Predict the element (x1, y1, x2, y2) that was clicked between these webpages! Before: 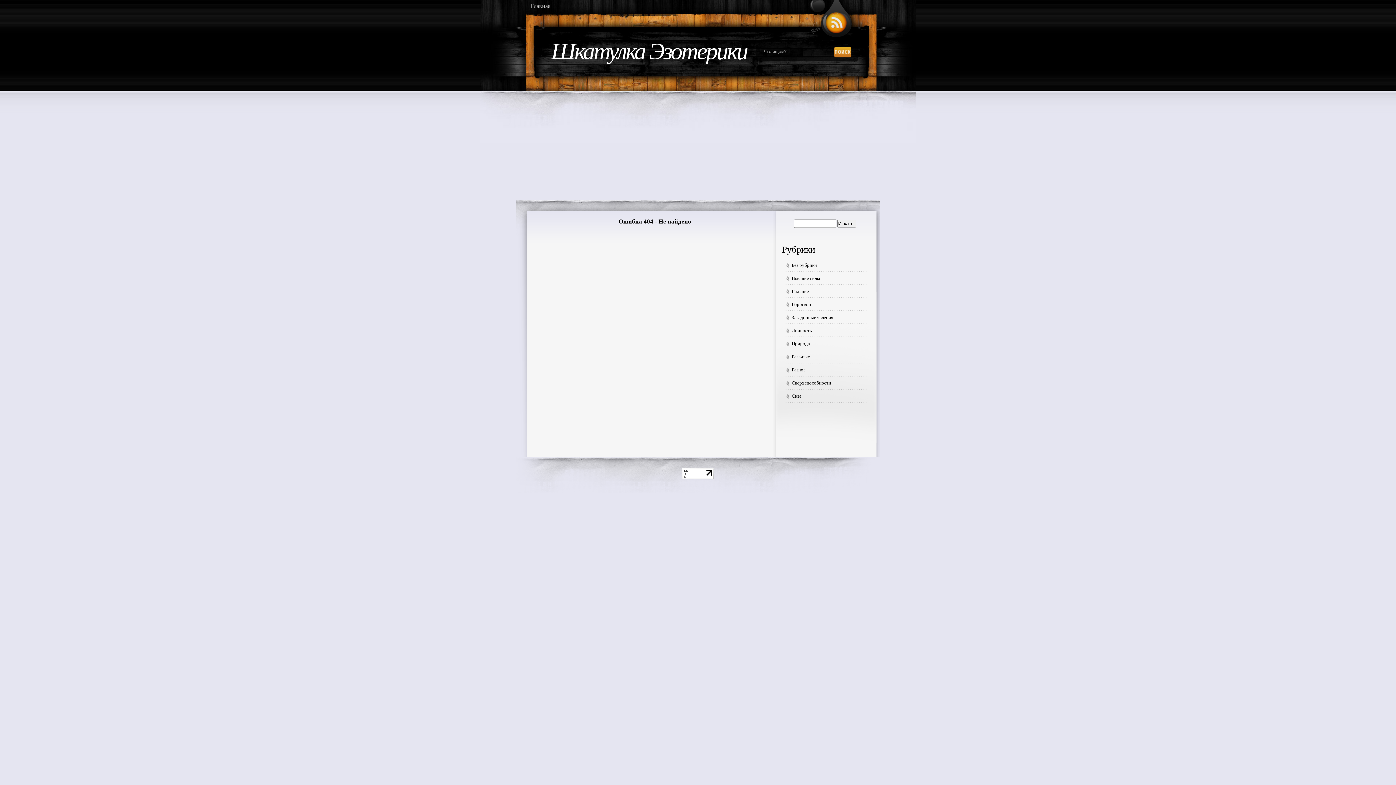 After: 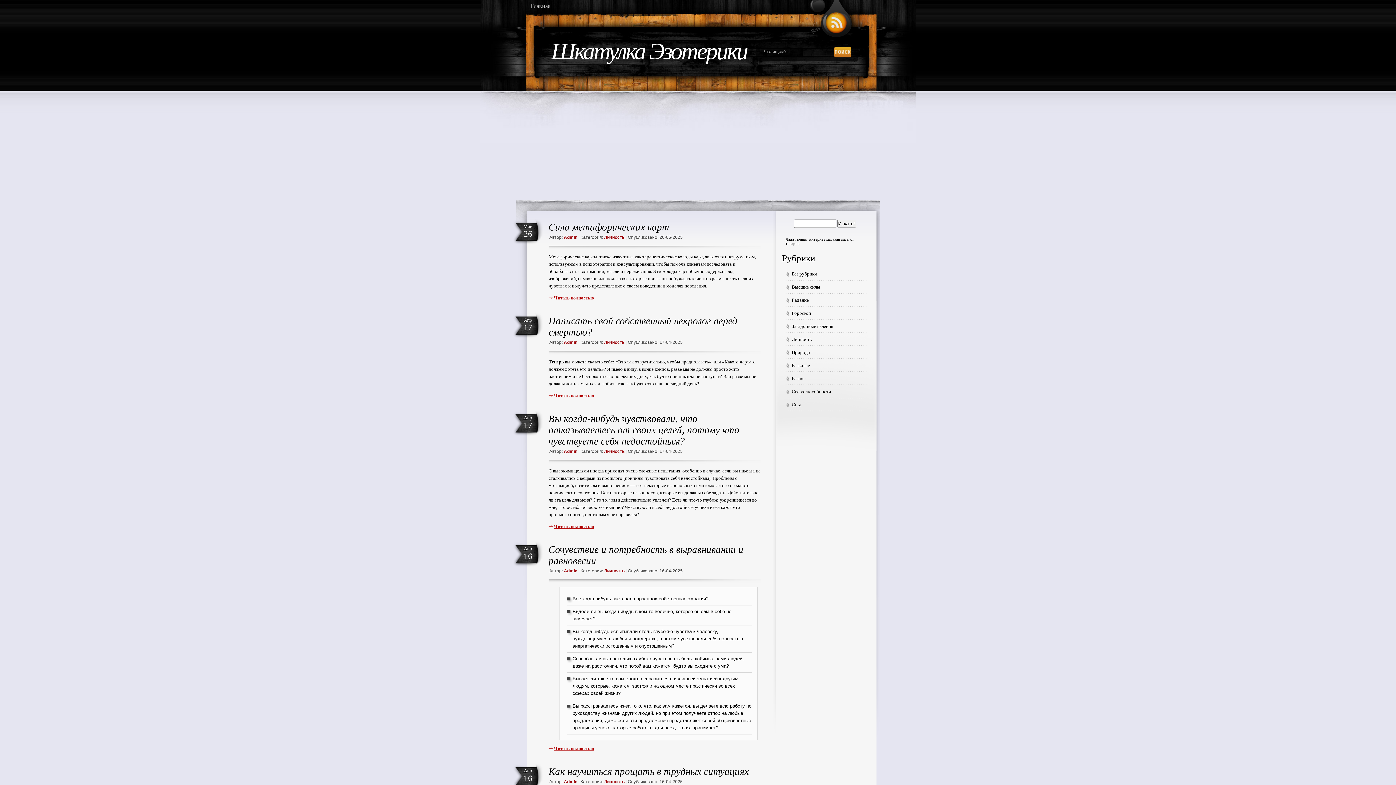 Action: label: Личность bbox: (786, 328, 812, 333)